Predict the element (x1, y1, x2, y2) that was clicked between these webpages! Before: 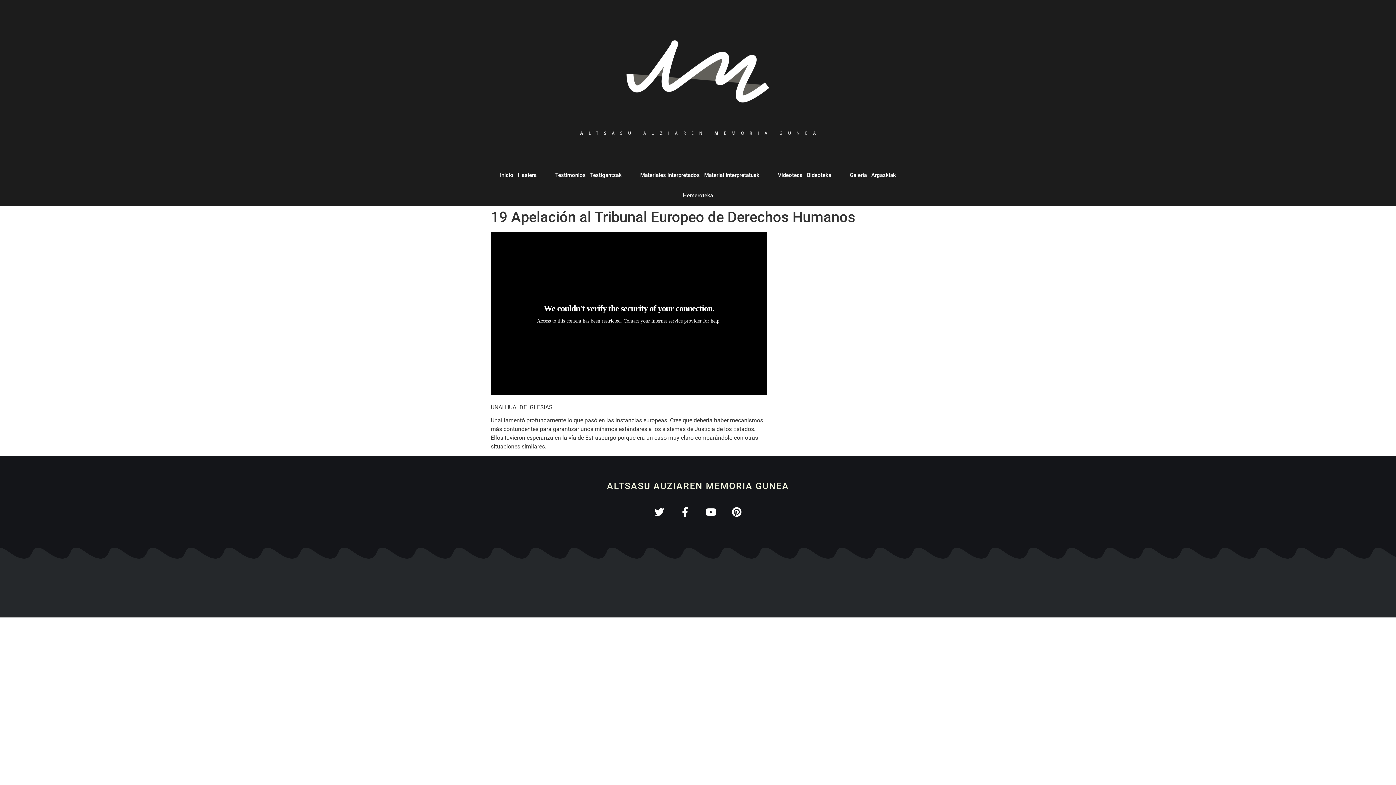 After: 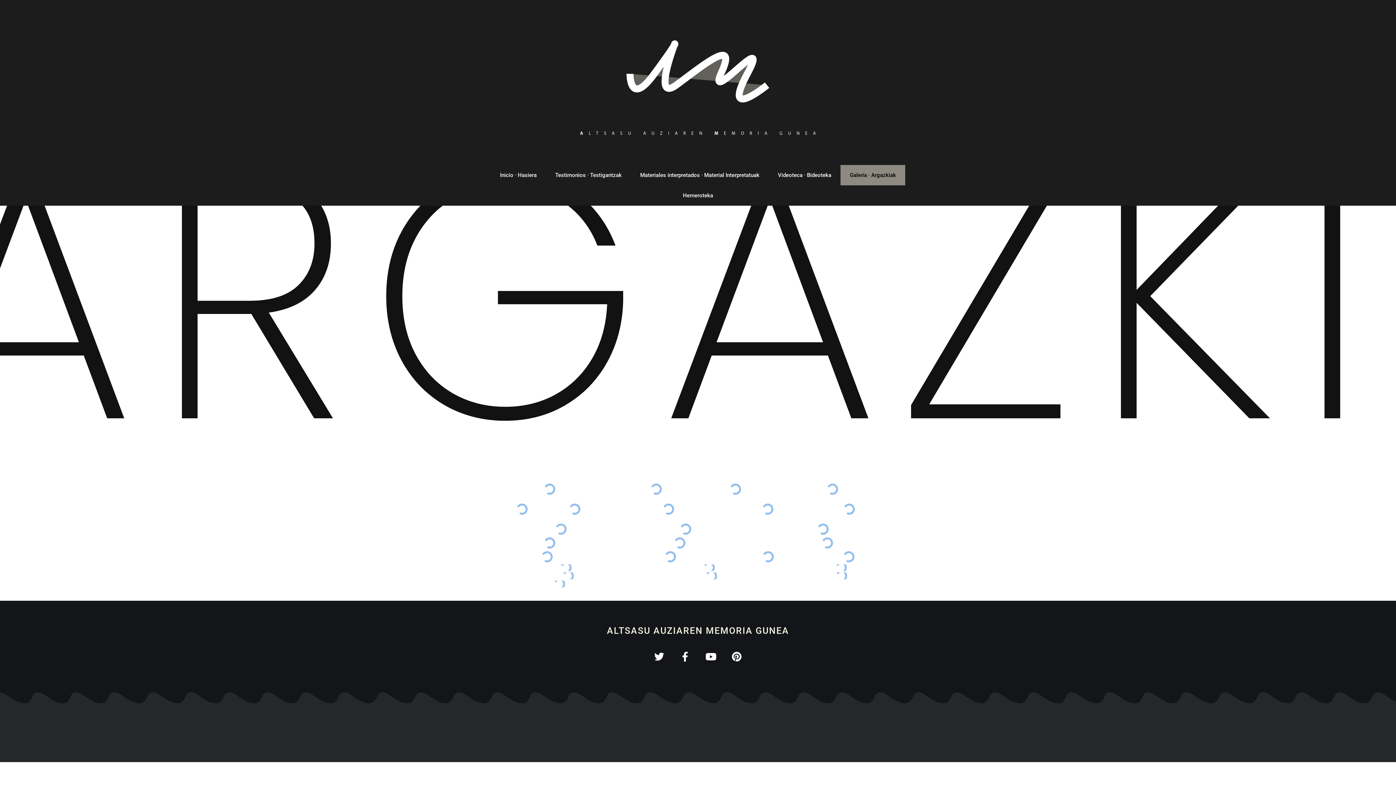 Action: label: Galería · Argazkiak bbox: (840, 164, 905, 185)